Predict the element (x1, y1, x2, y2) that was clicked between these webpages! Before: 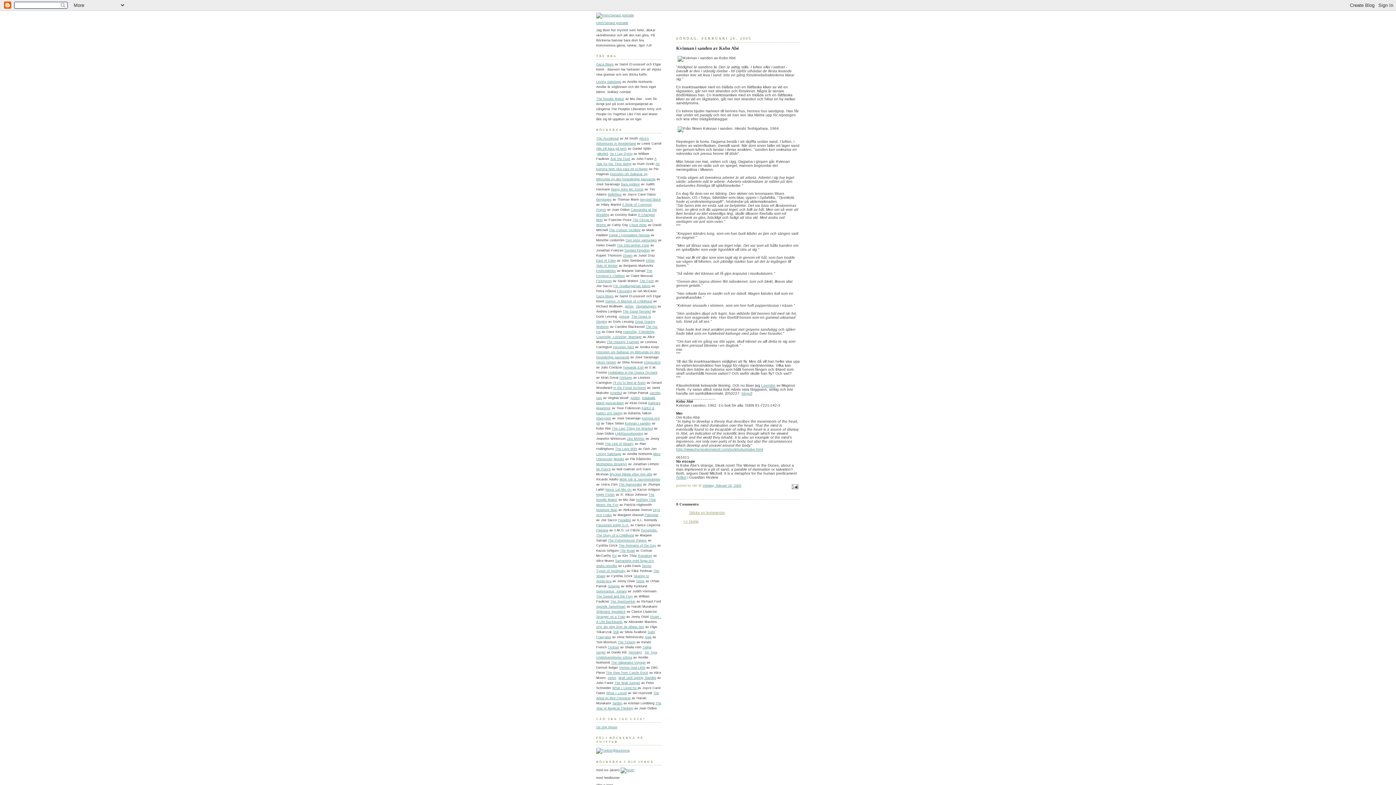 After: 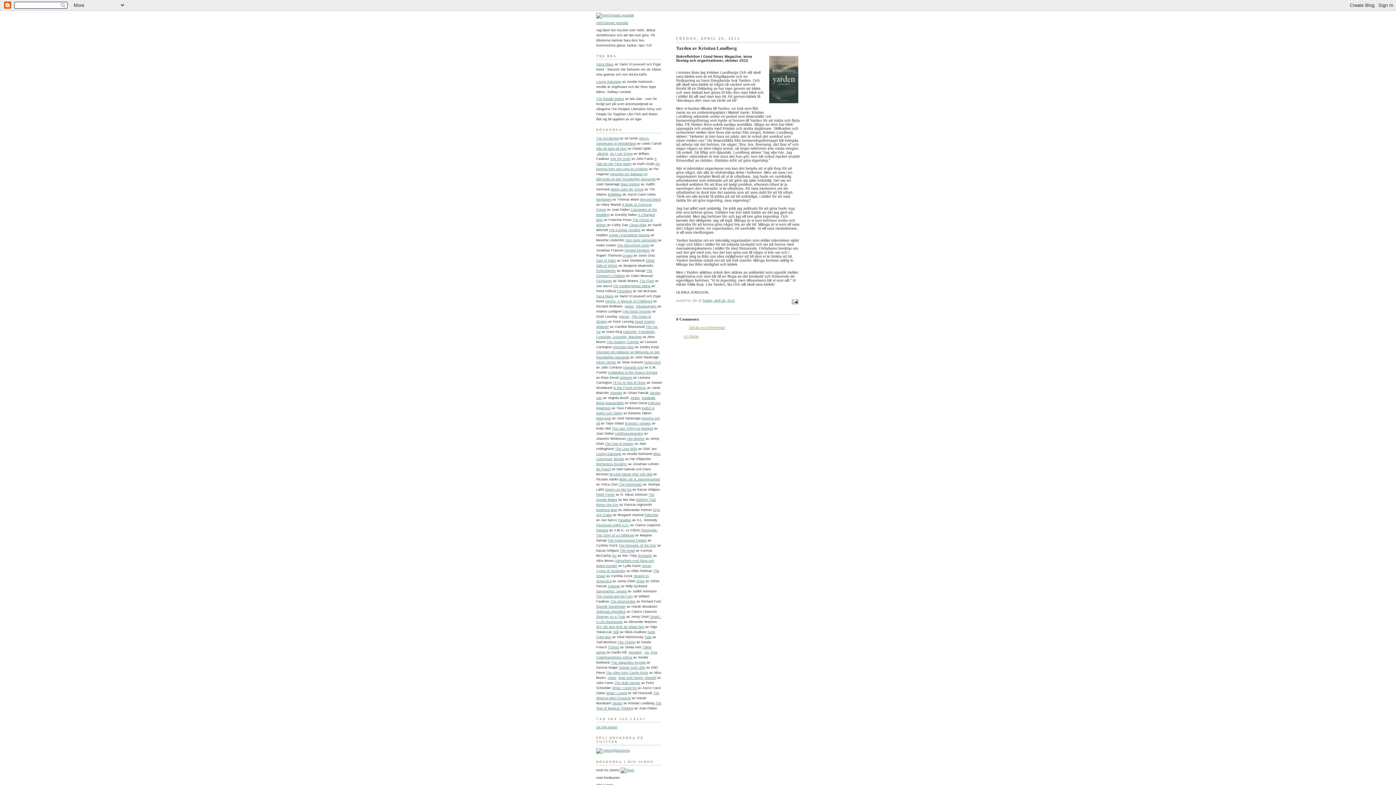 Action: bbox: (612, 701, 622, 705) label: Yarden